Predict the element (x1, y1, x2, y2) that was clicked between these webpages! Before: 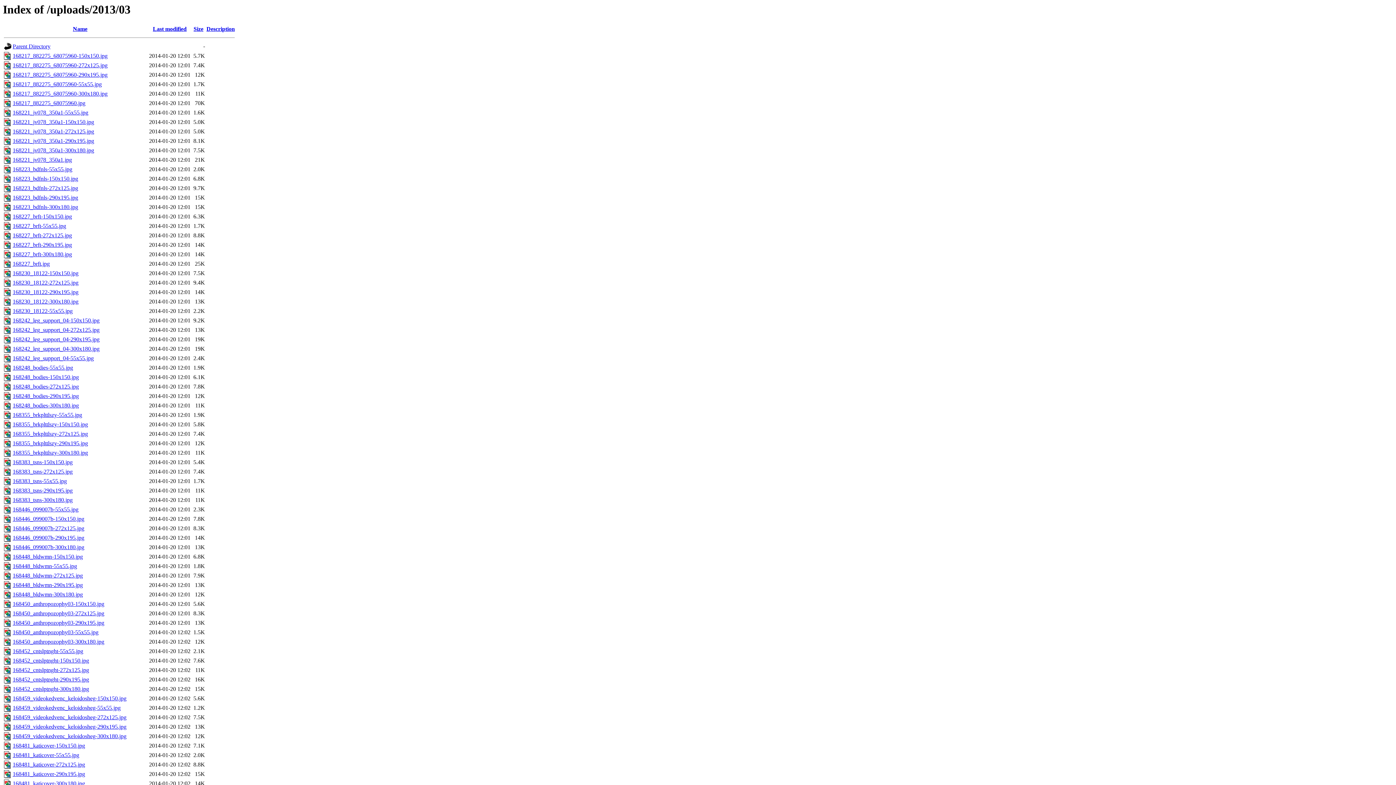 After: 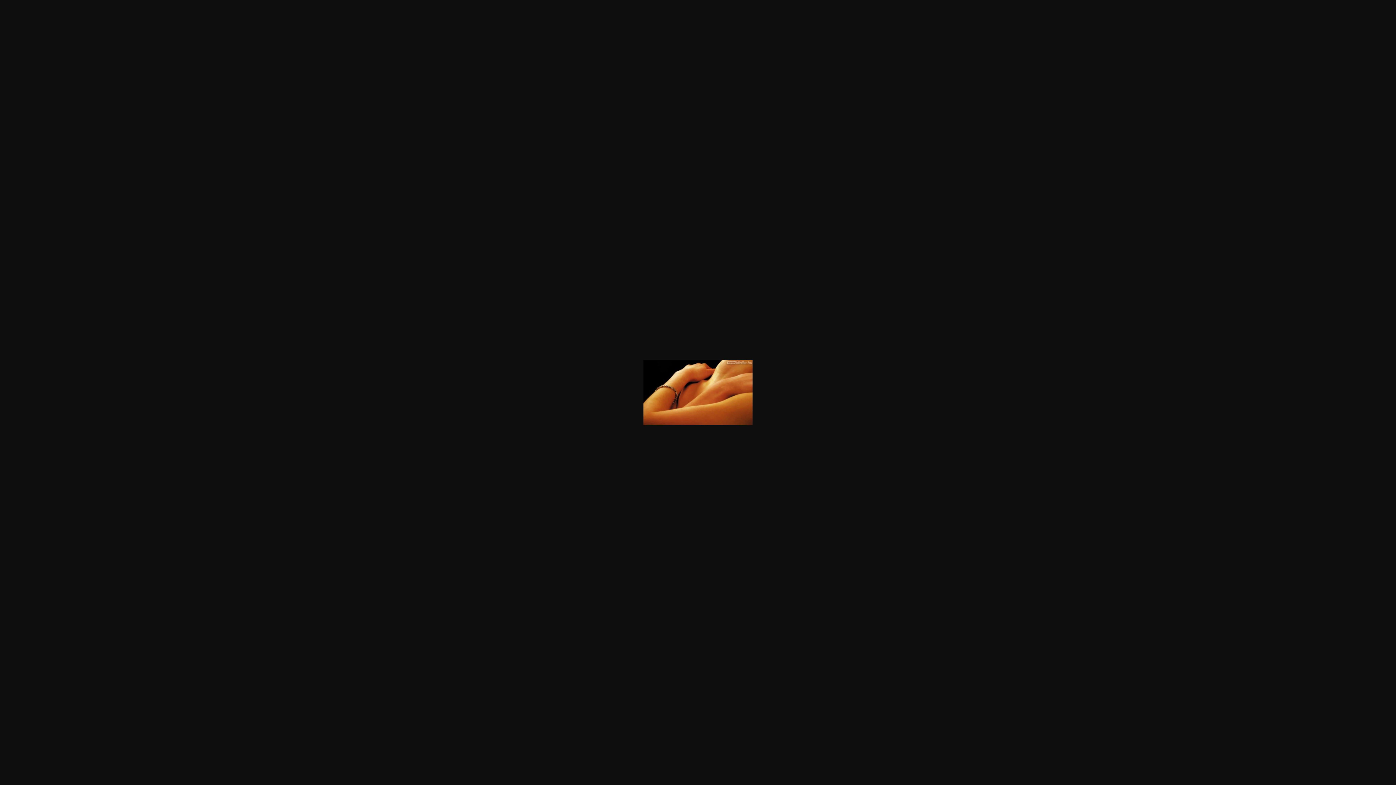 Action: label: 168248_bodies-300x180.jpg bbox: (12, 402, 78, 408)